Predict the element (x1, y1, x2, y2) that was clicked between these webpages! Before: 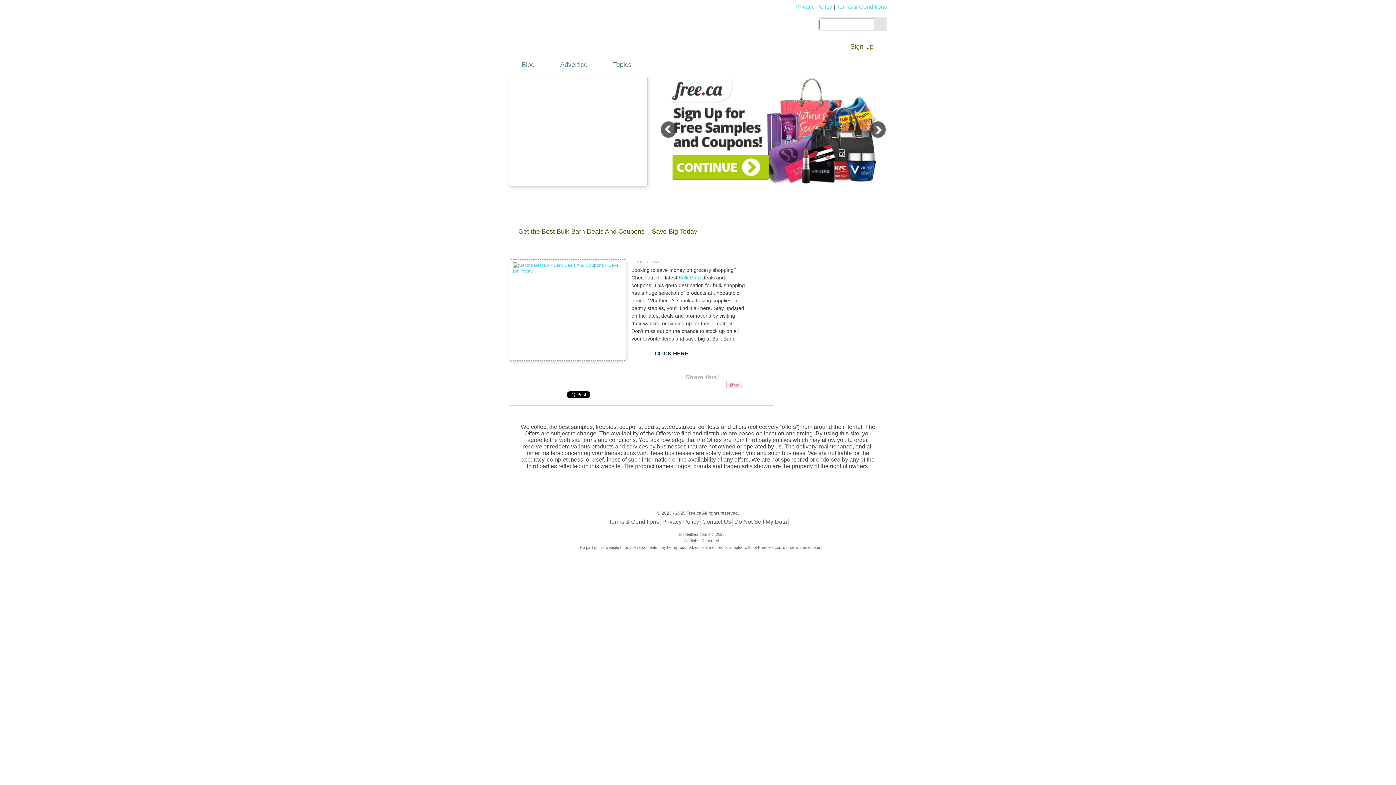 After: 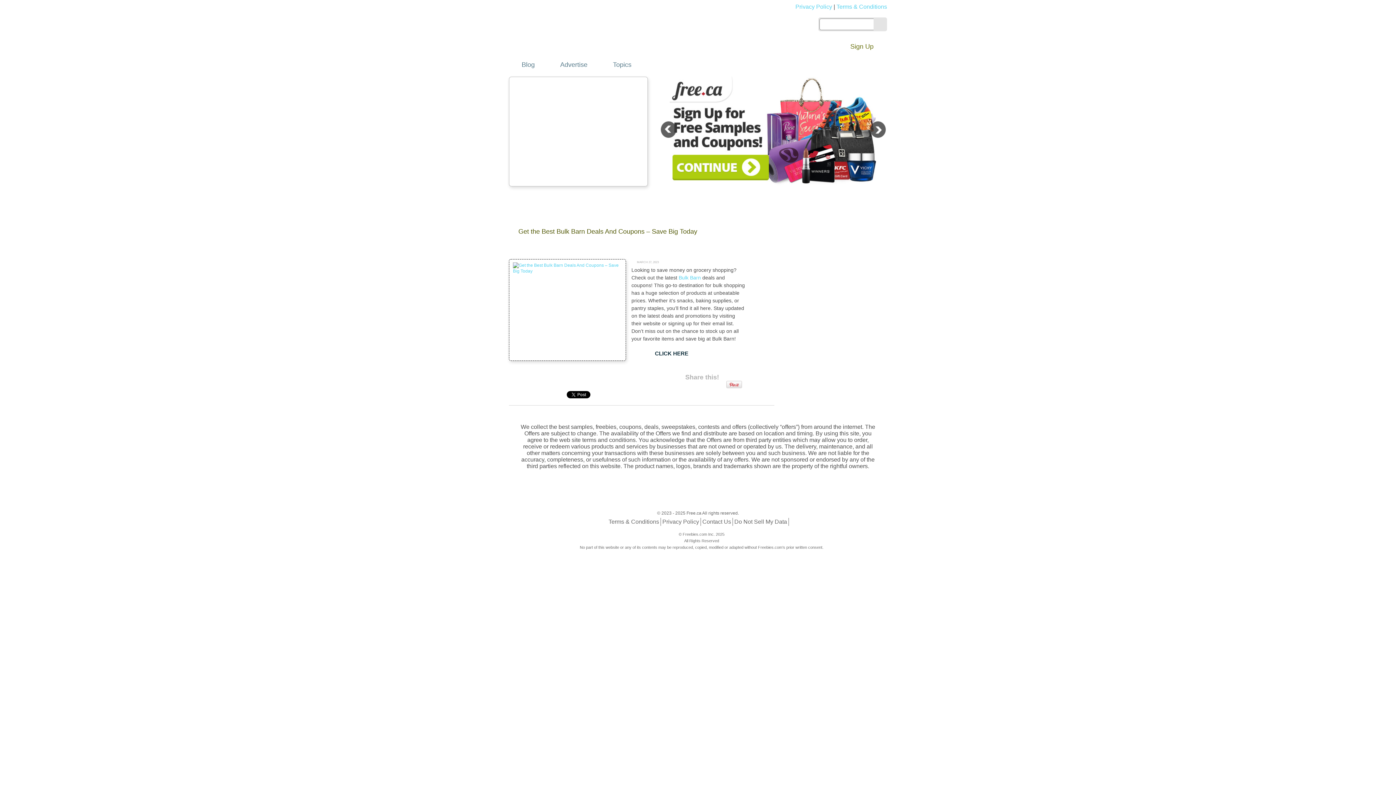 Action: bbox: (655, 13, 670, 28) label: Twitter